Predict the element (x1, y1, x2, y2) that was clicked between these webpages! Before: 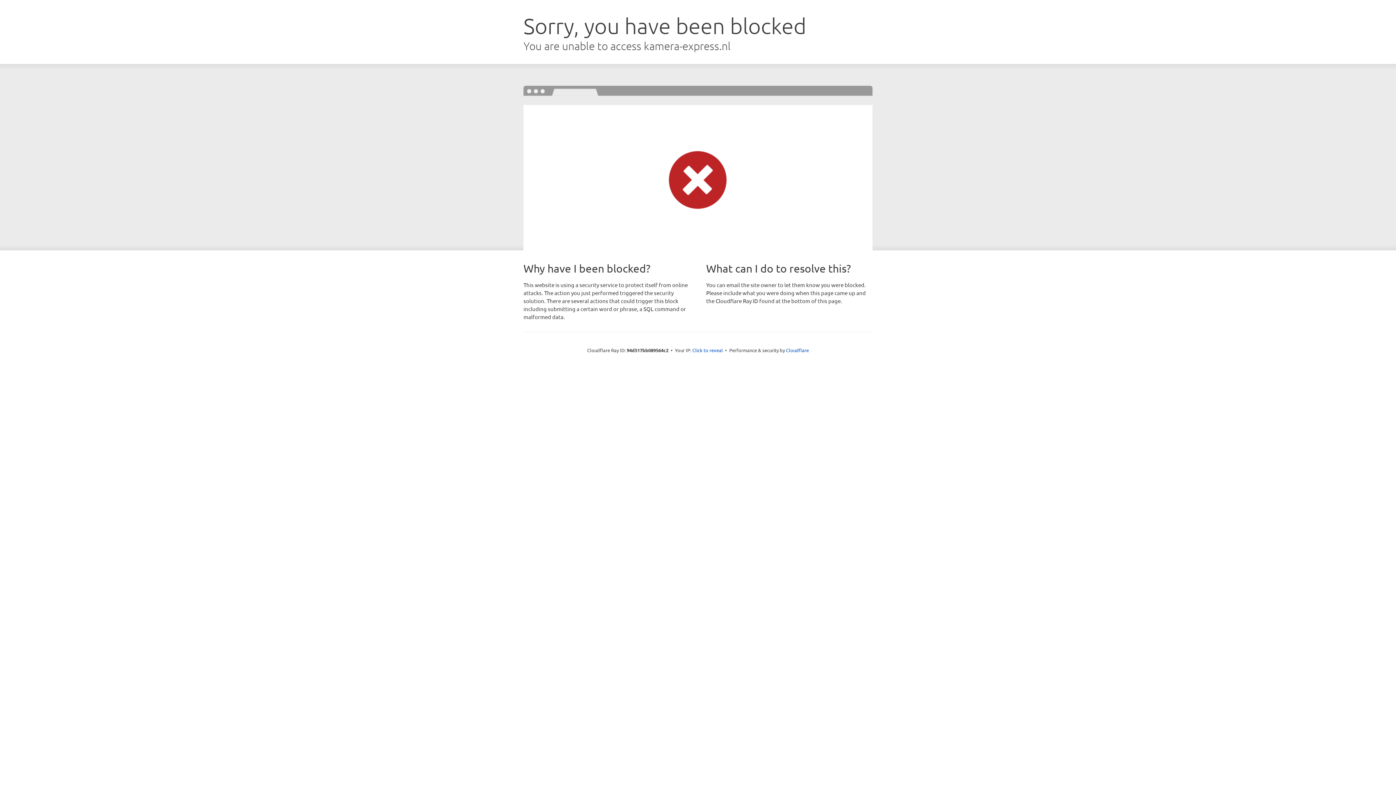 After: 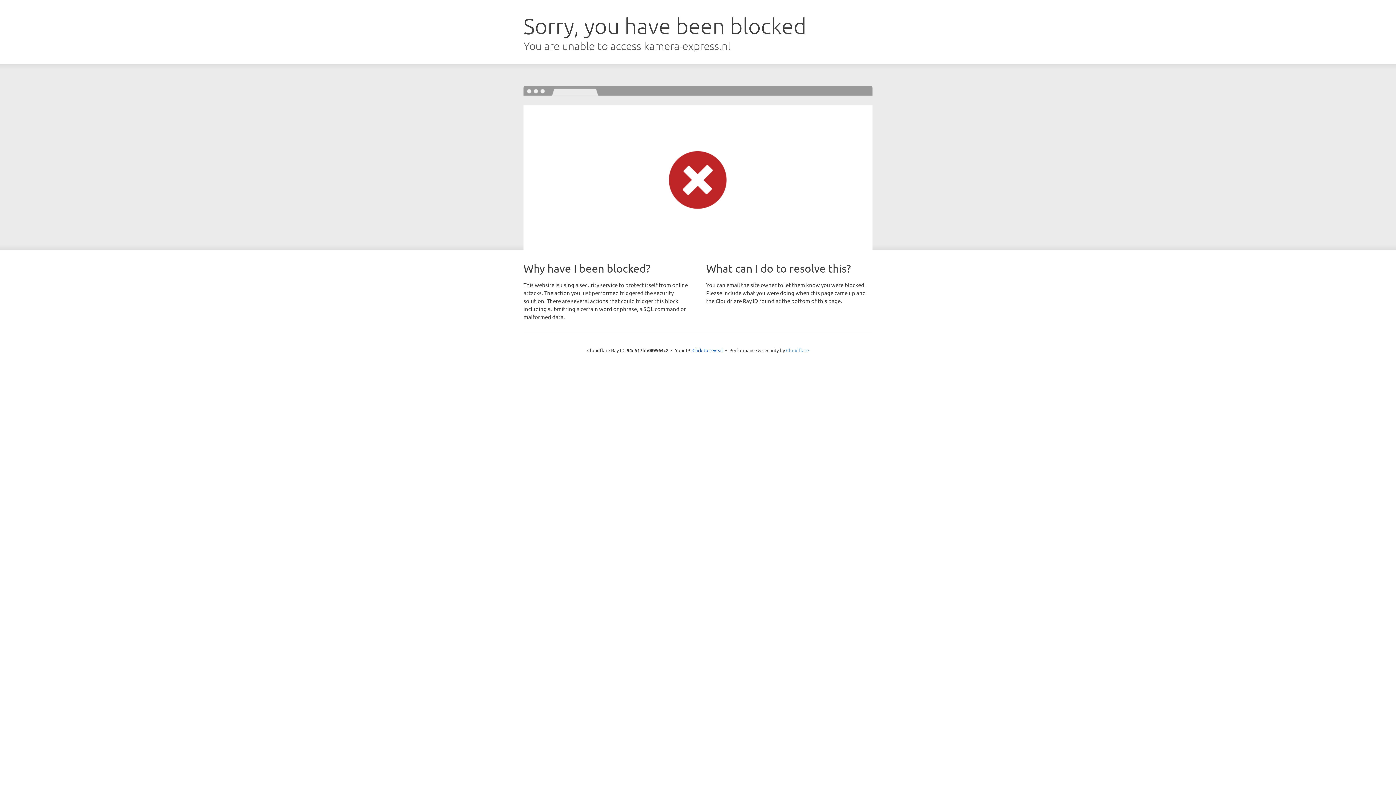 Action: bbox: (786, 347, 809, 353) label: Cloudflare